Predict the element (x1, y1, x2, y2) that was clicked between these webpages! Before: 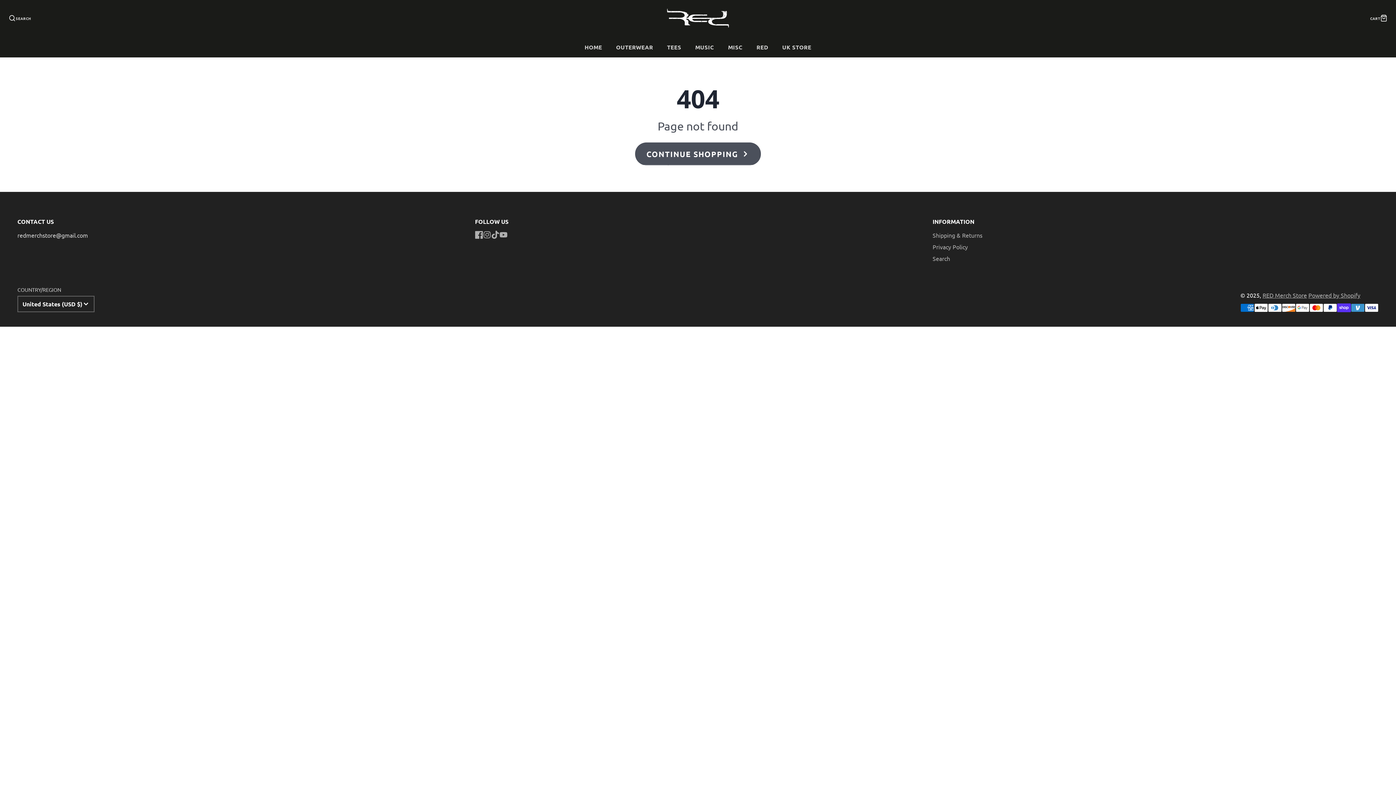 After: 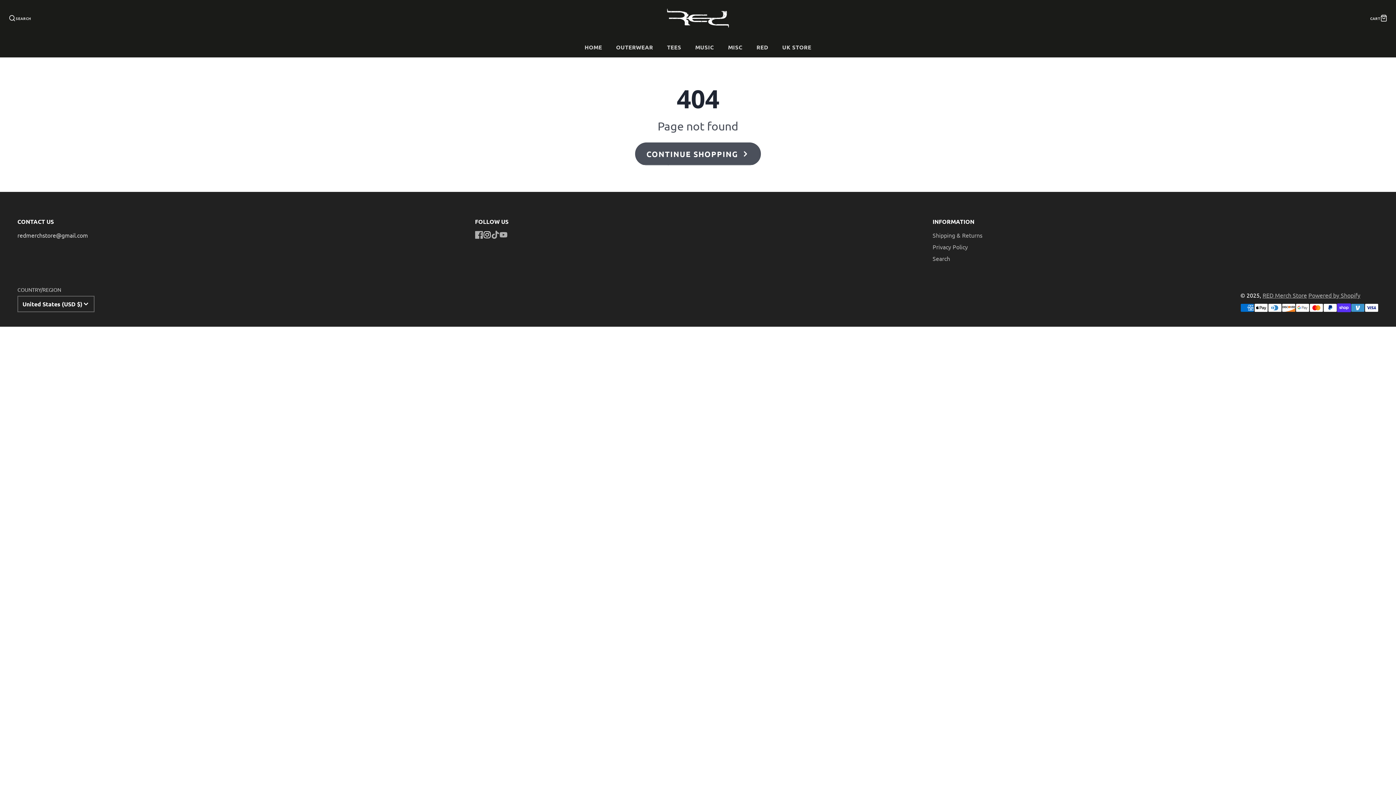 Action: label: Instagram bbox: (483, 230, 491, 238)